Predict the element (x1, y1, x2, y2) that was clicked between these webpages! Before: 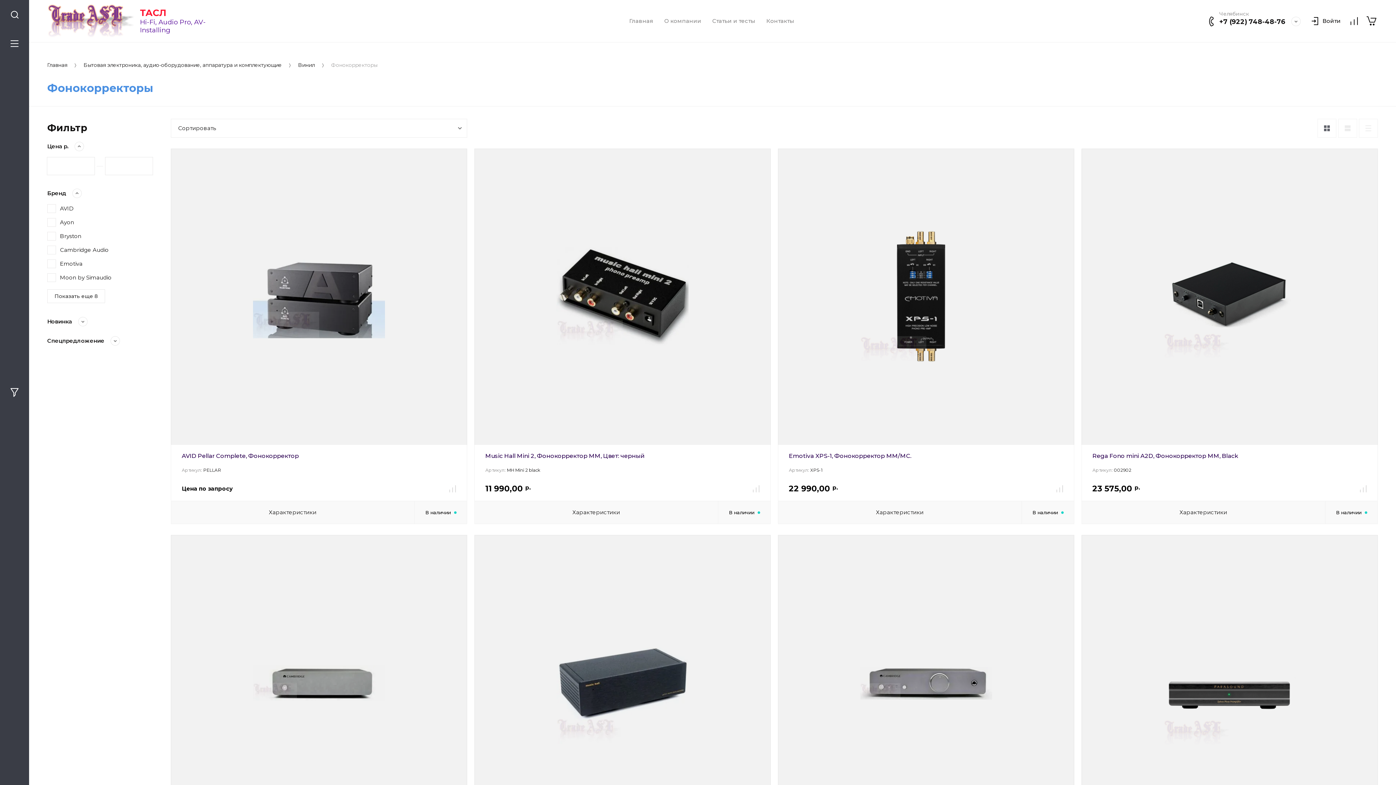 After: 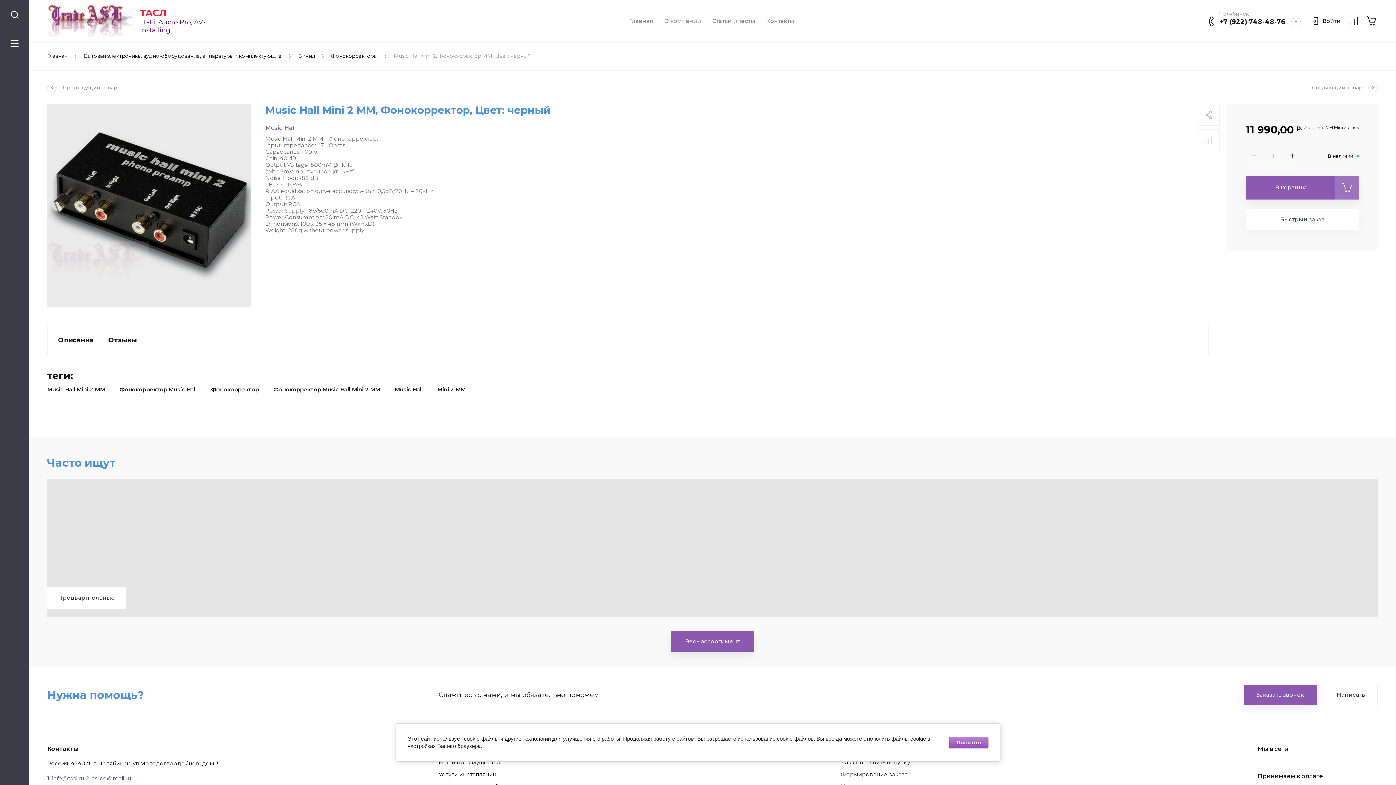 Action: bbox: (474, 148, 770, 445)